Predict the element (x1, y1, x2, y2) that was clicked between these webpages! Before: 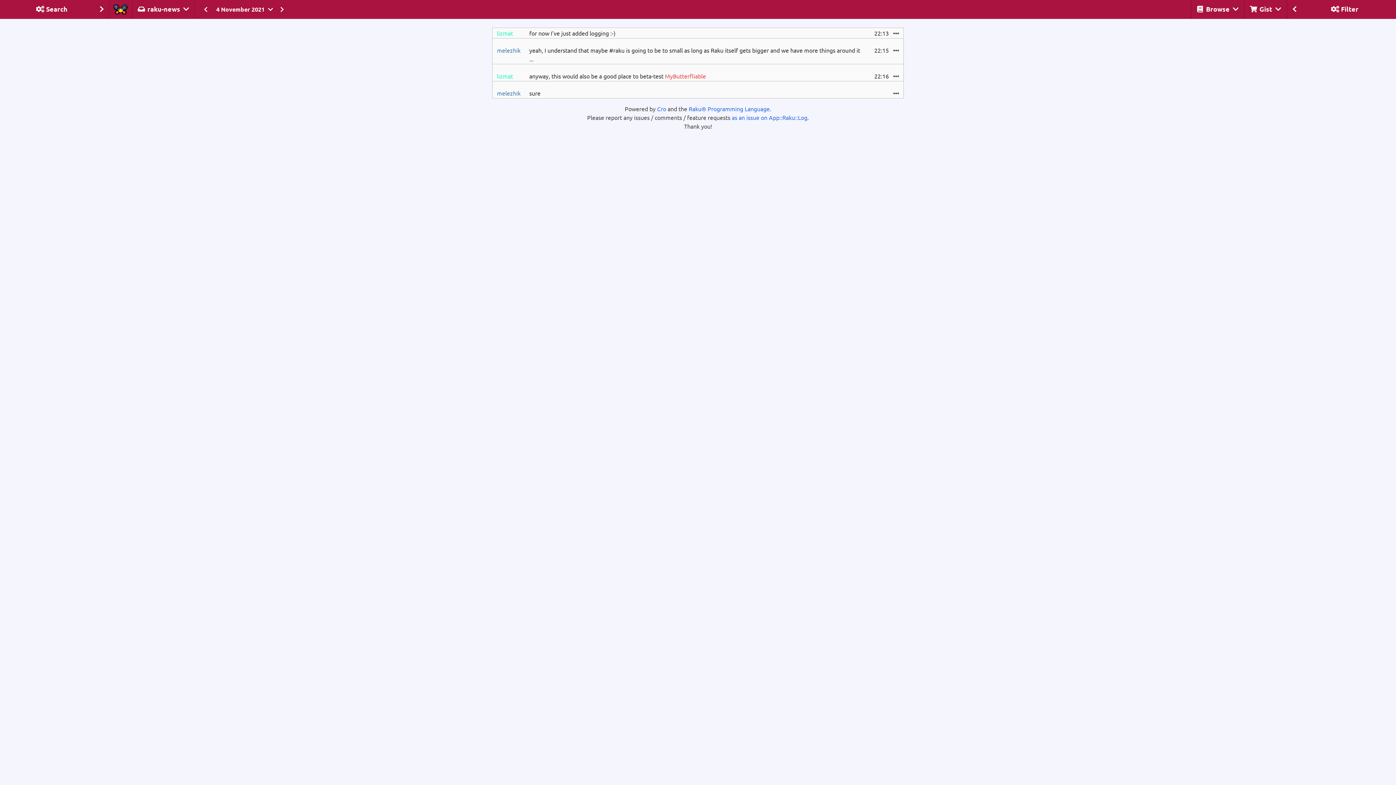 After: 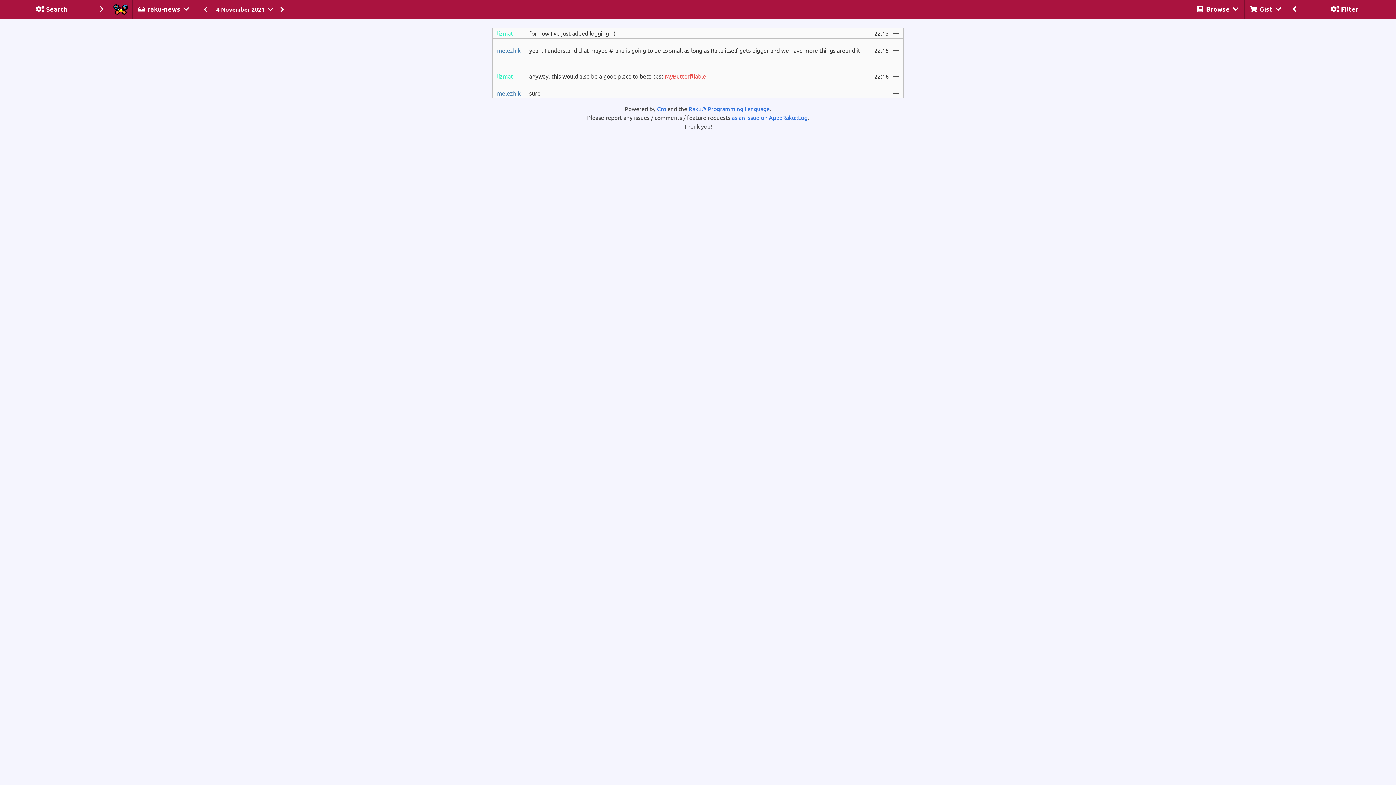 Action: bbox: (199, 4, 212, 14)